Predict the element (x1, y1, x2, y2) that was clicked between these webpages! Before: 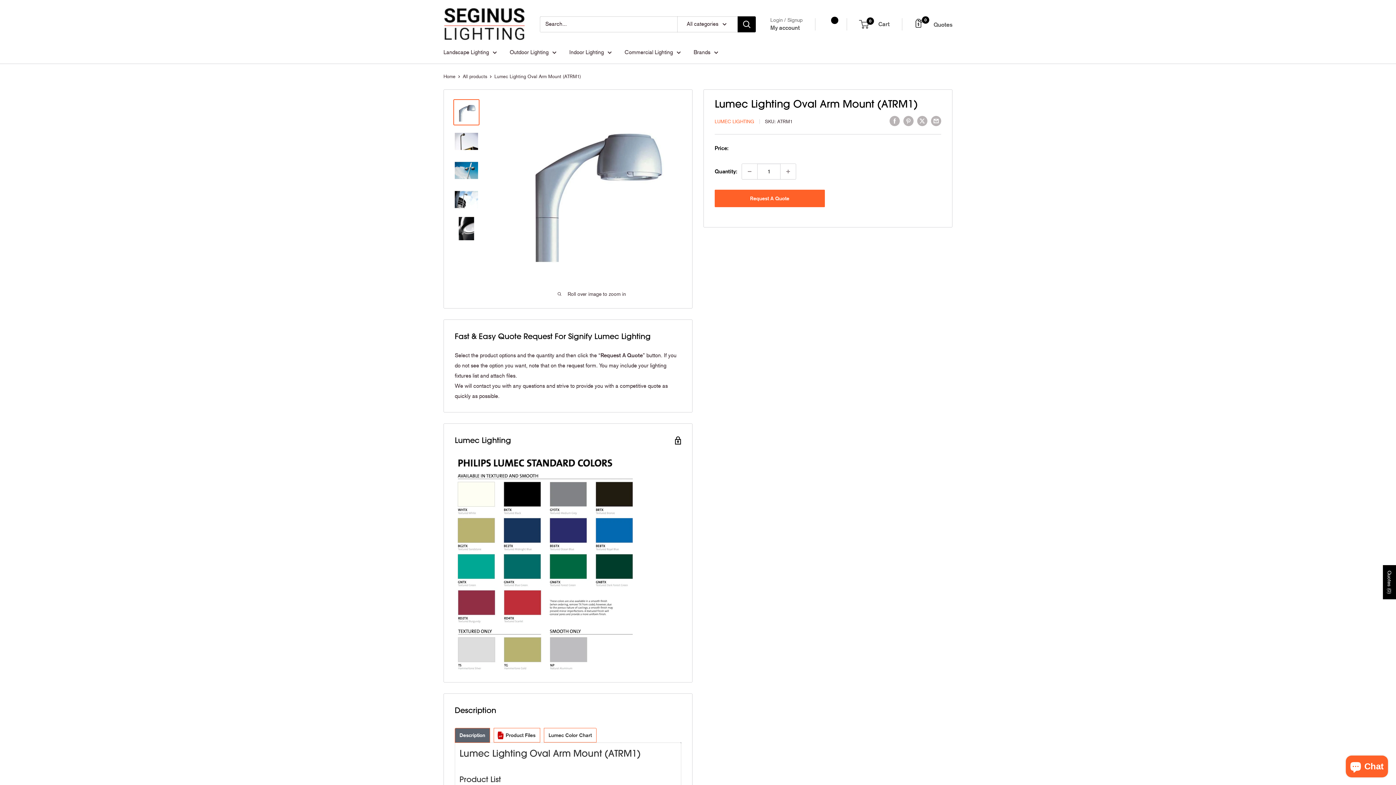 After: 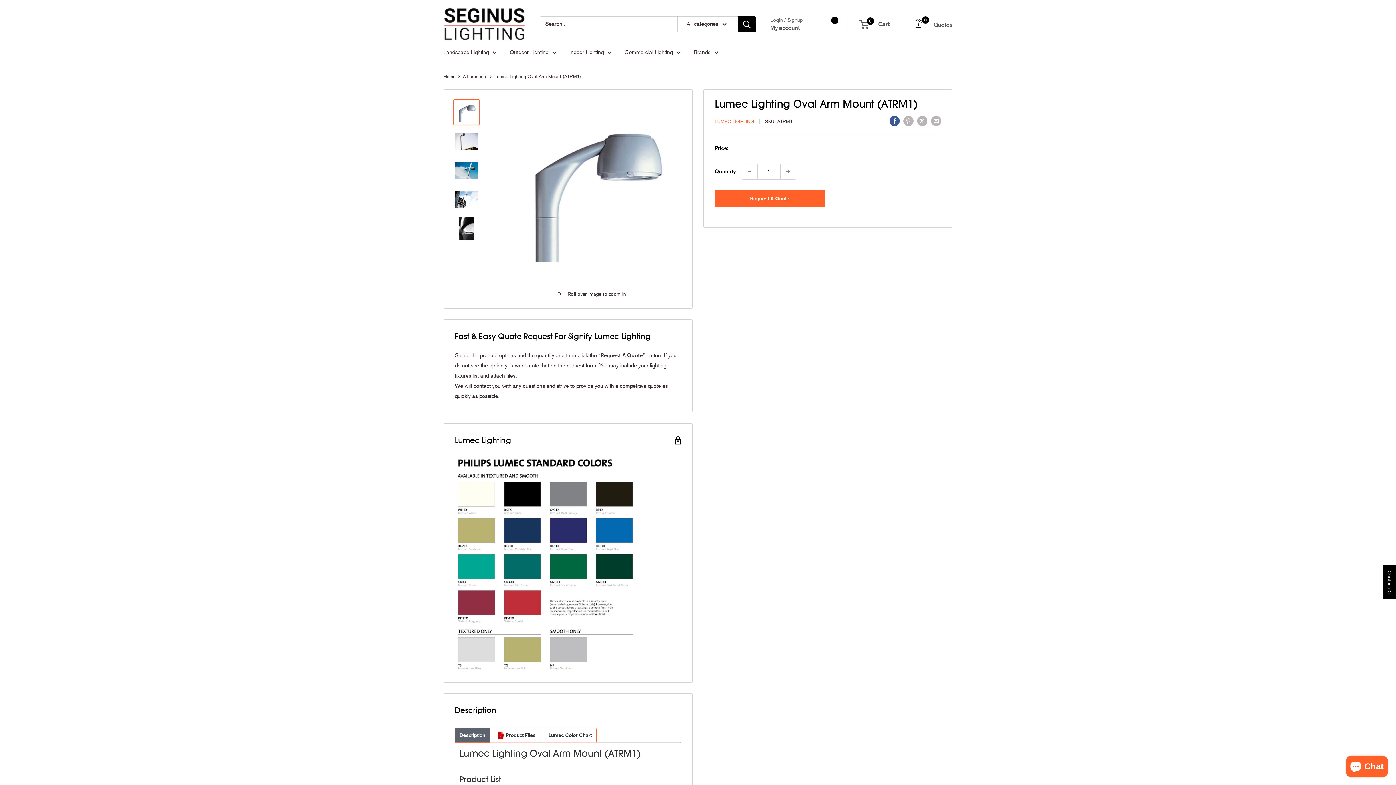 Action: label: Share on Facebook bbox: (889, 115, 900, 126)